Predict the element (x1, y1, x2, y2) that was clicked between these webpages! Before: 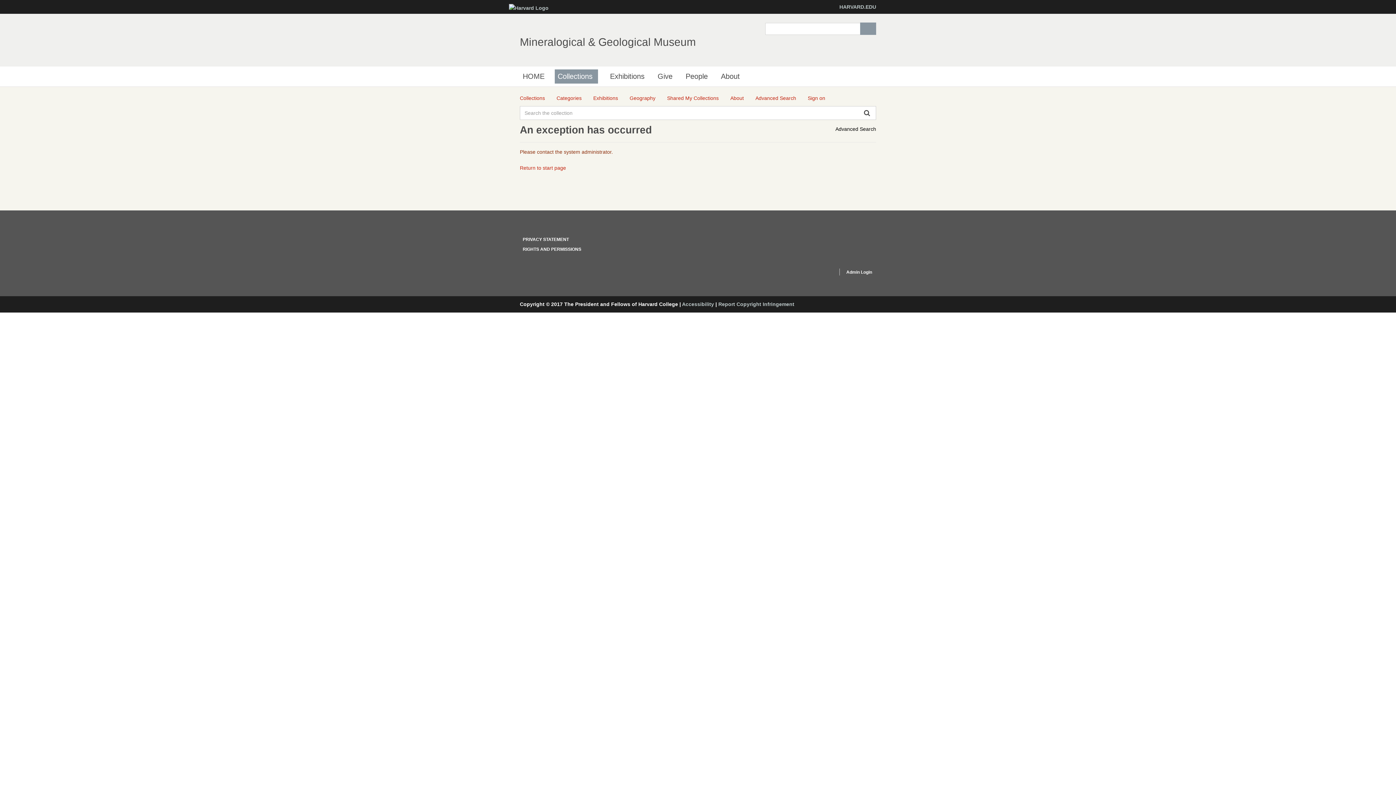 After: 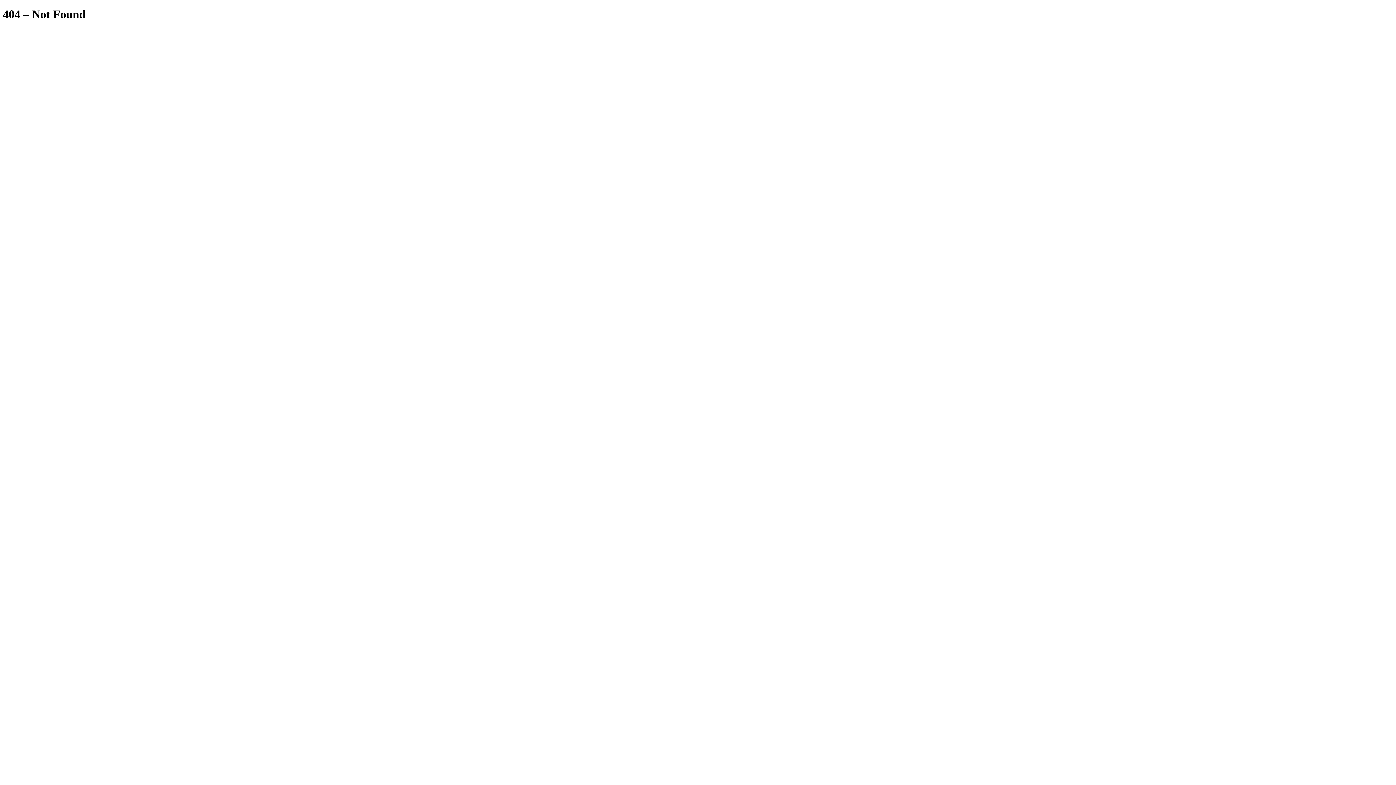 Action: label: Admin Login bbox: (839, 268, 876, 275)